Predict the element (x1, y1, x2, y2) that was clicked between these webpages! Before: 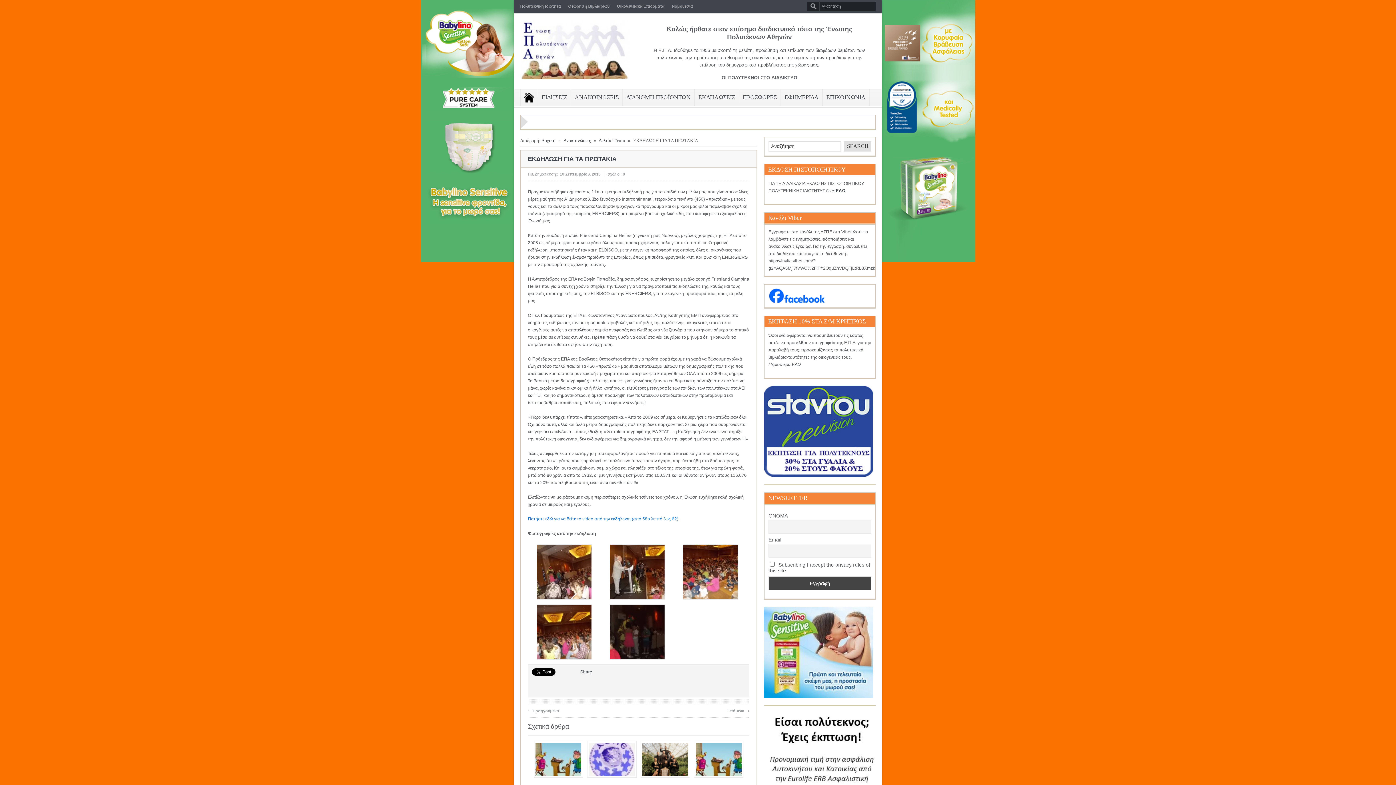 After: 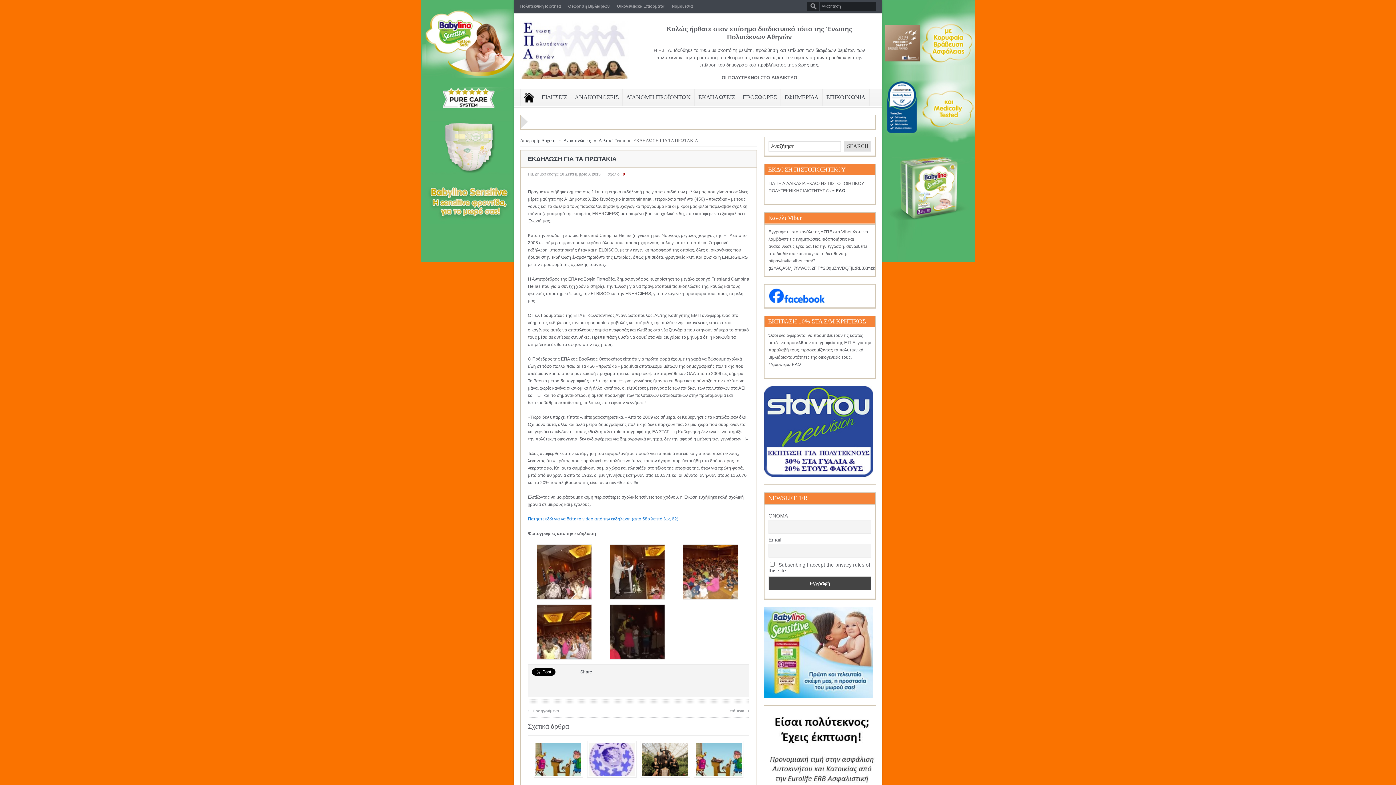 Action: bbox: (622, 172, 625, 176) label: 0